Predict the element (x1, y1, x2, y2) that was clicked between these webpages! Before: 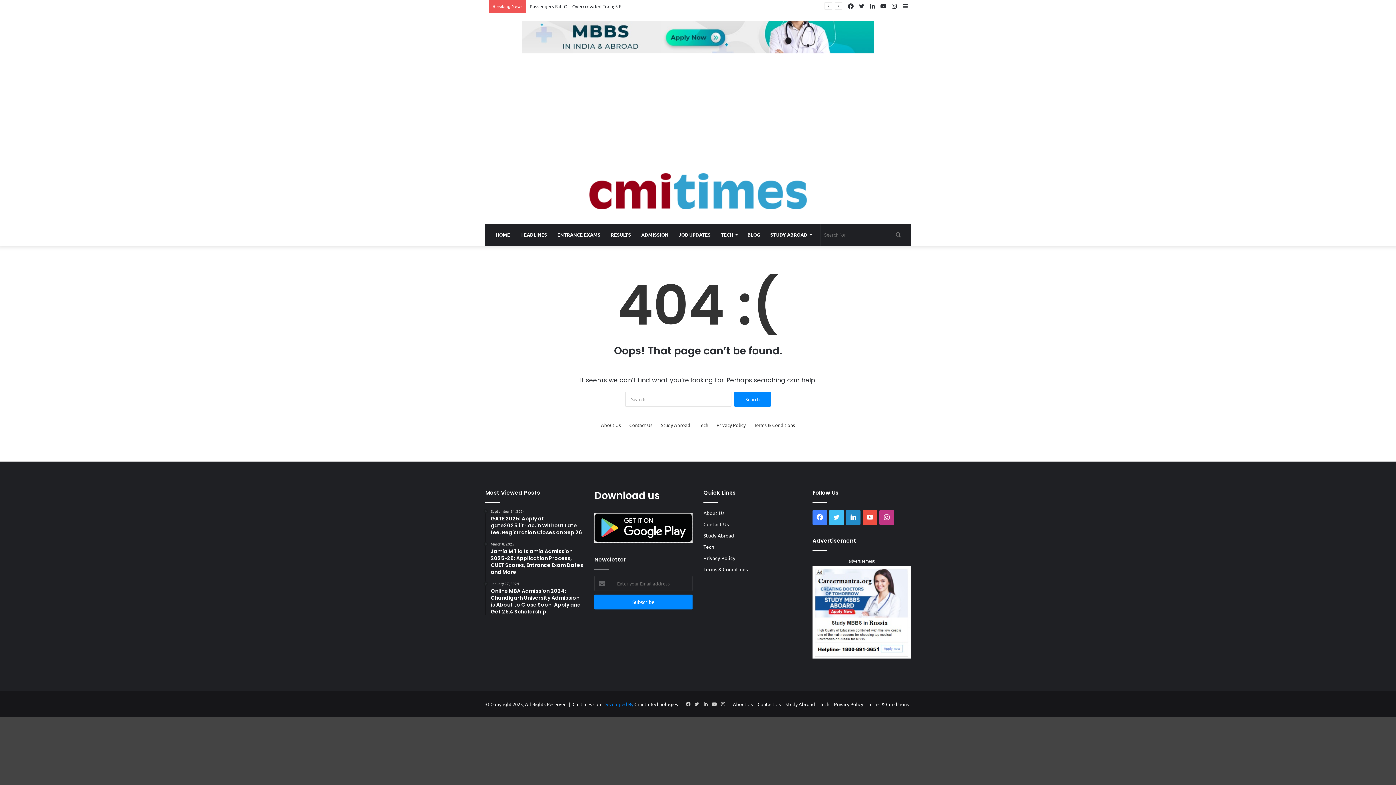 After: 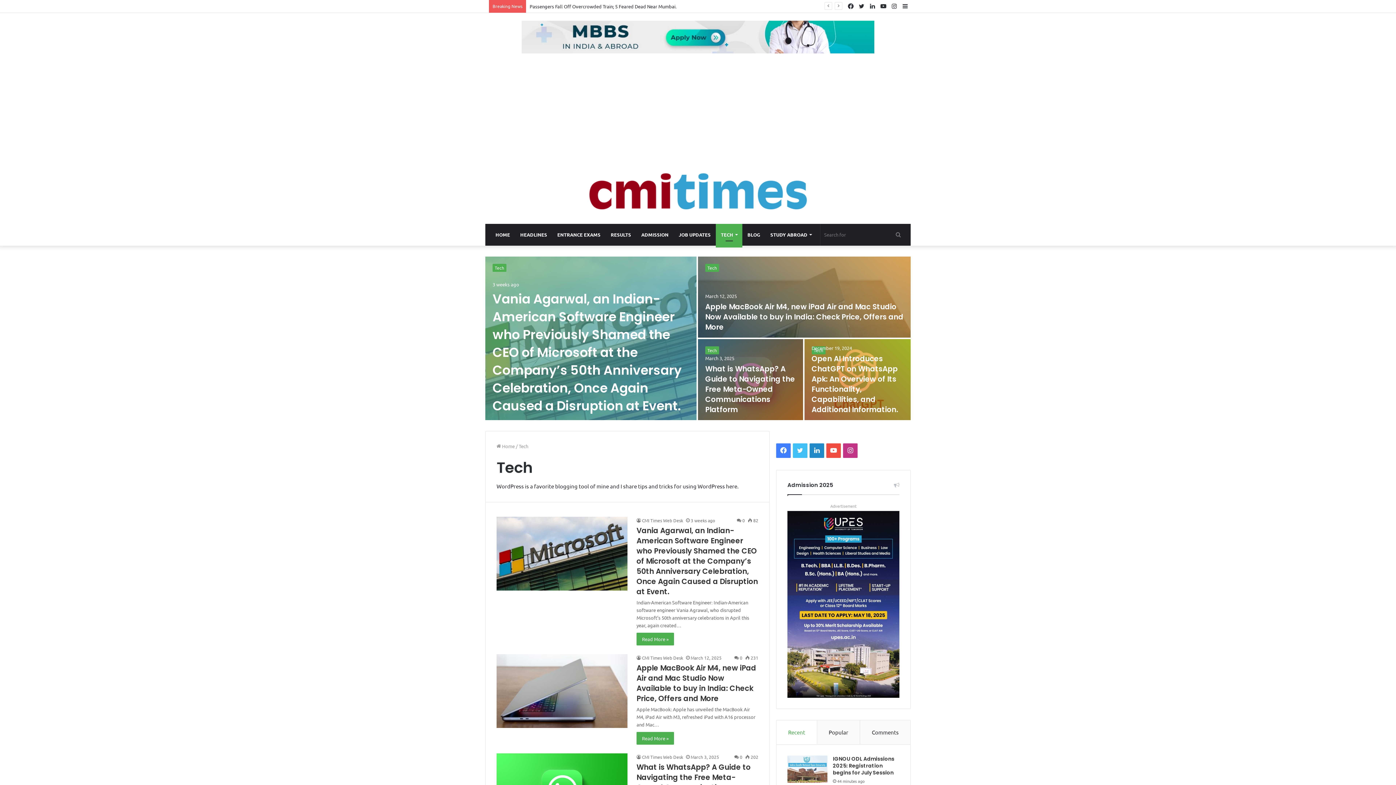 Action: label: Tech bbox: (703, 543, 714, 550)